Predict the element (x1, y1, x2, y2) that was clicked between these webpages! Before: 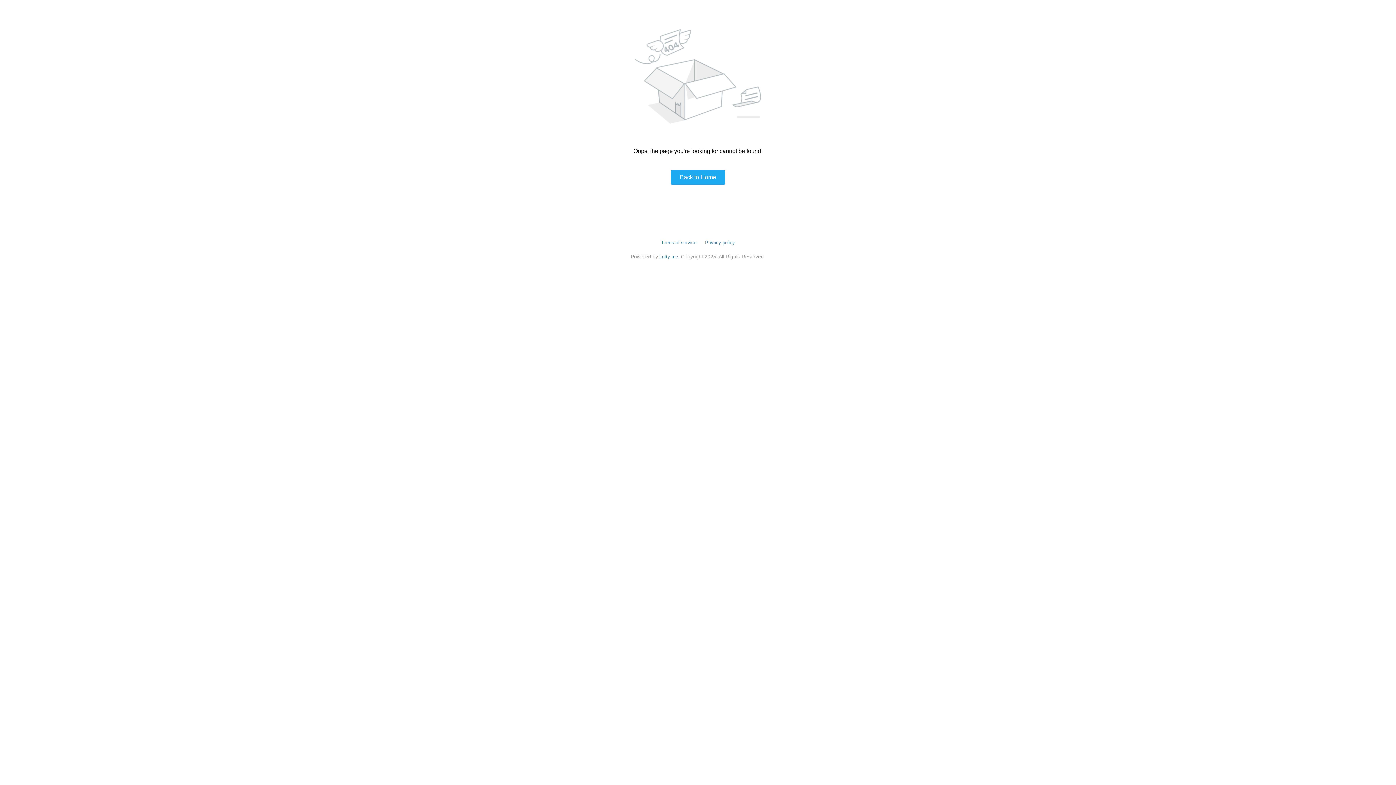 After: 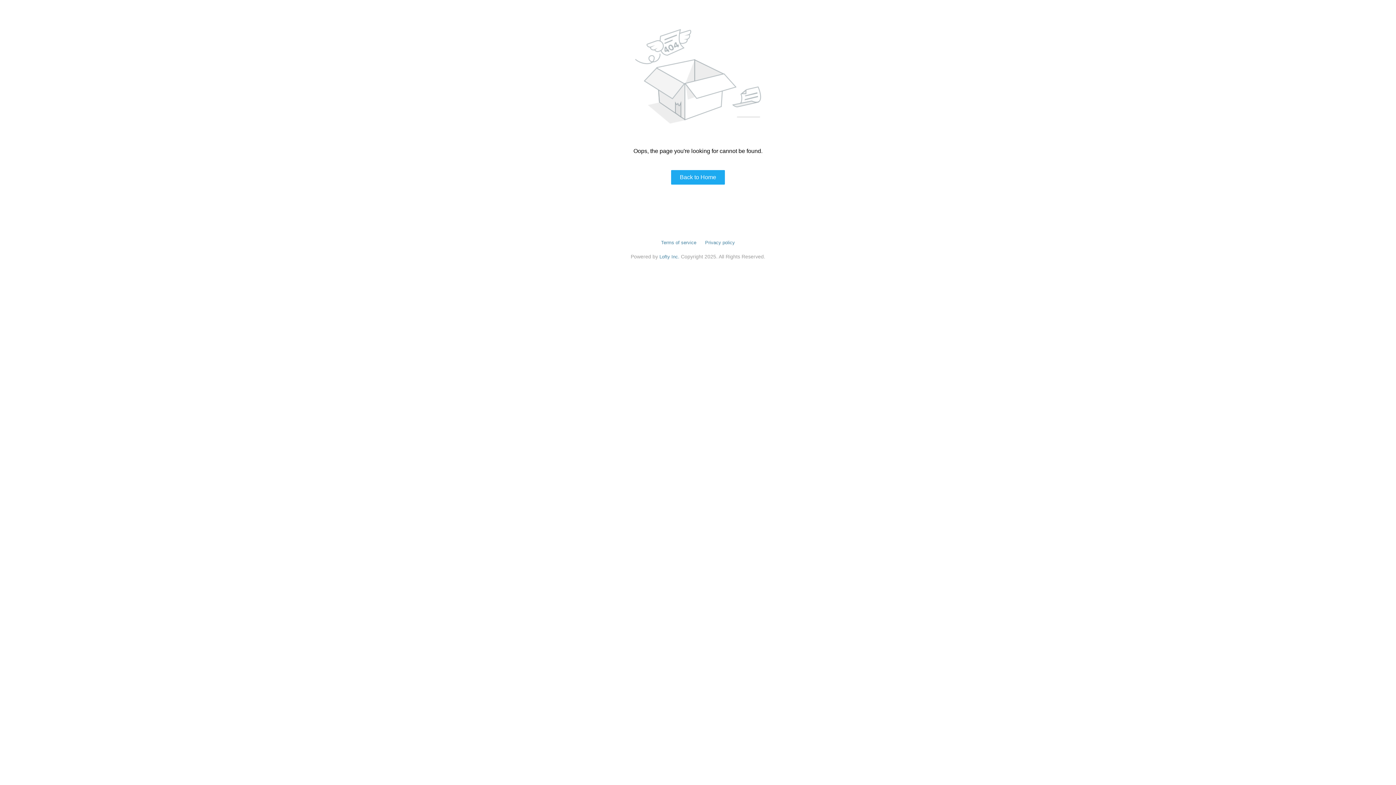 Action: label: Privacy policy bbox: (705, 240, 735, 245)